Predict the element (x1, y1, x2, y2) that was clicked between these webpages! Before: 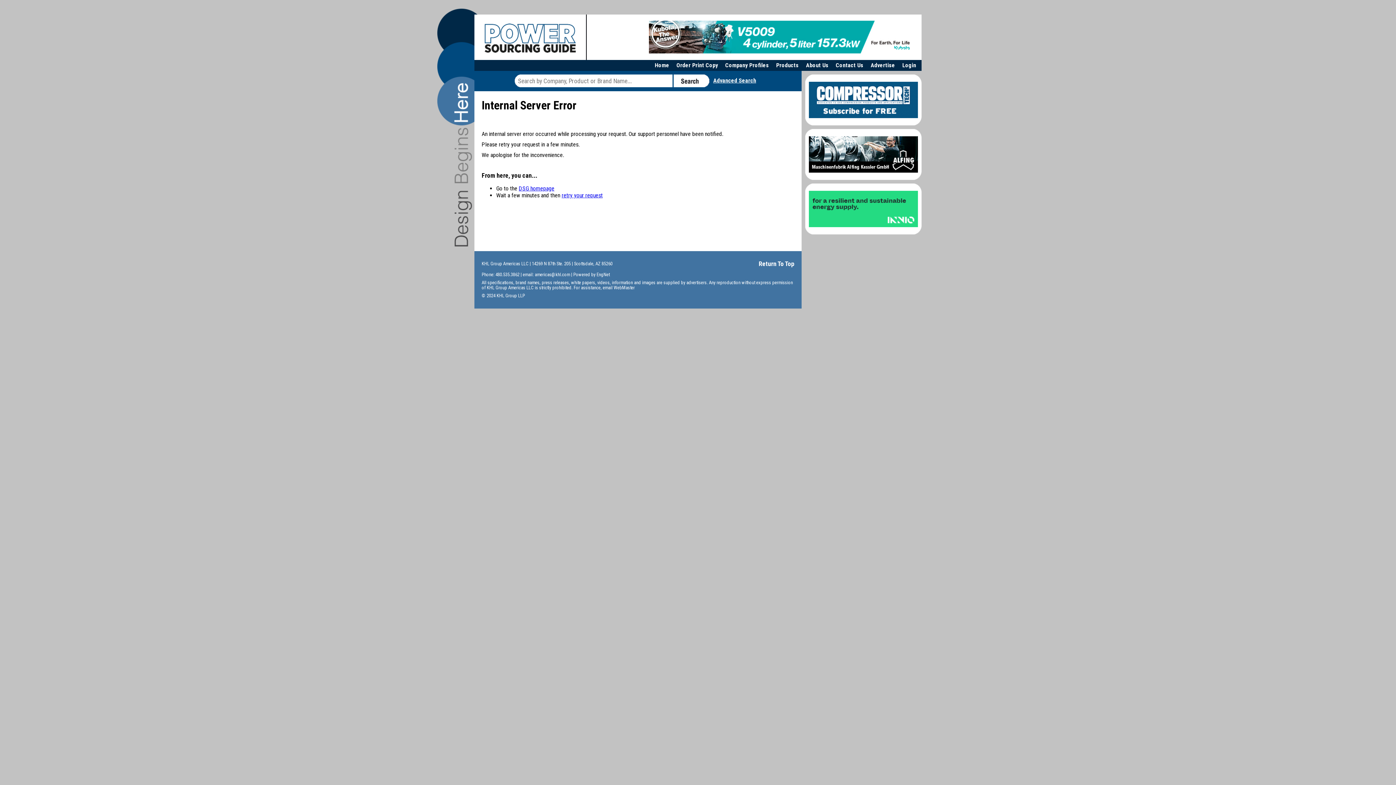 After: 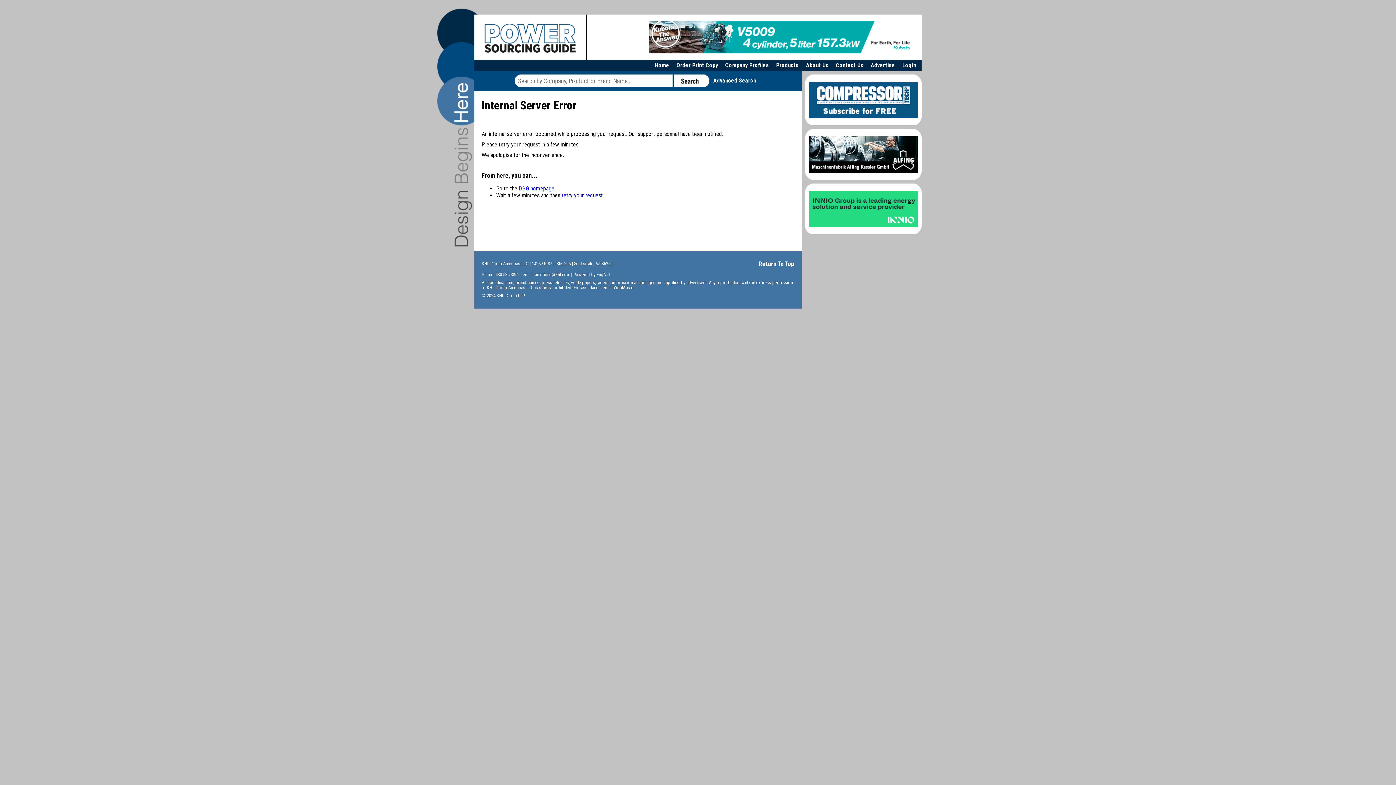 Action: bbox: (647, 48, 915, 54)